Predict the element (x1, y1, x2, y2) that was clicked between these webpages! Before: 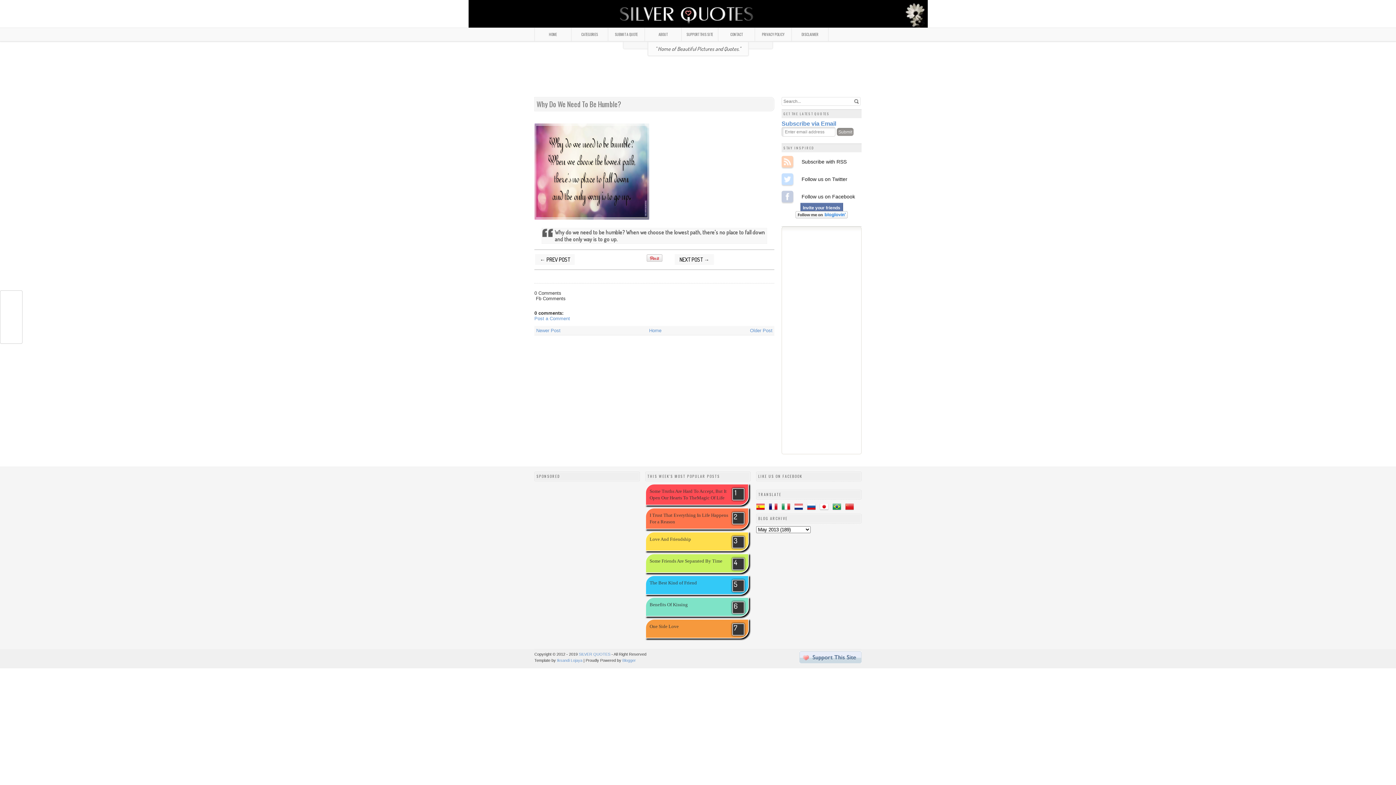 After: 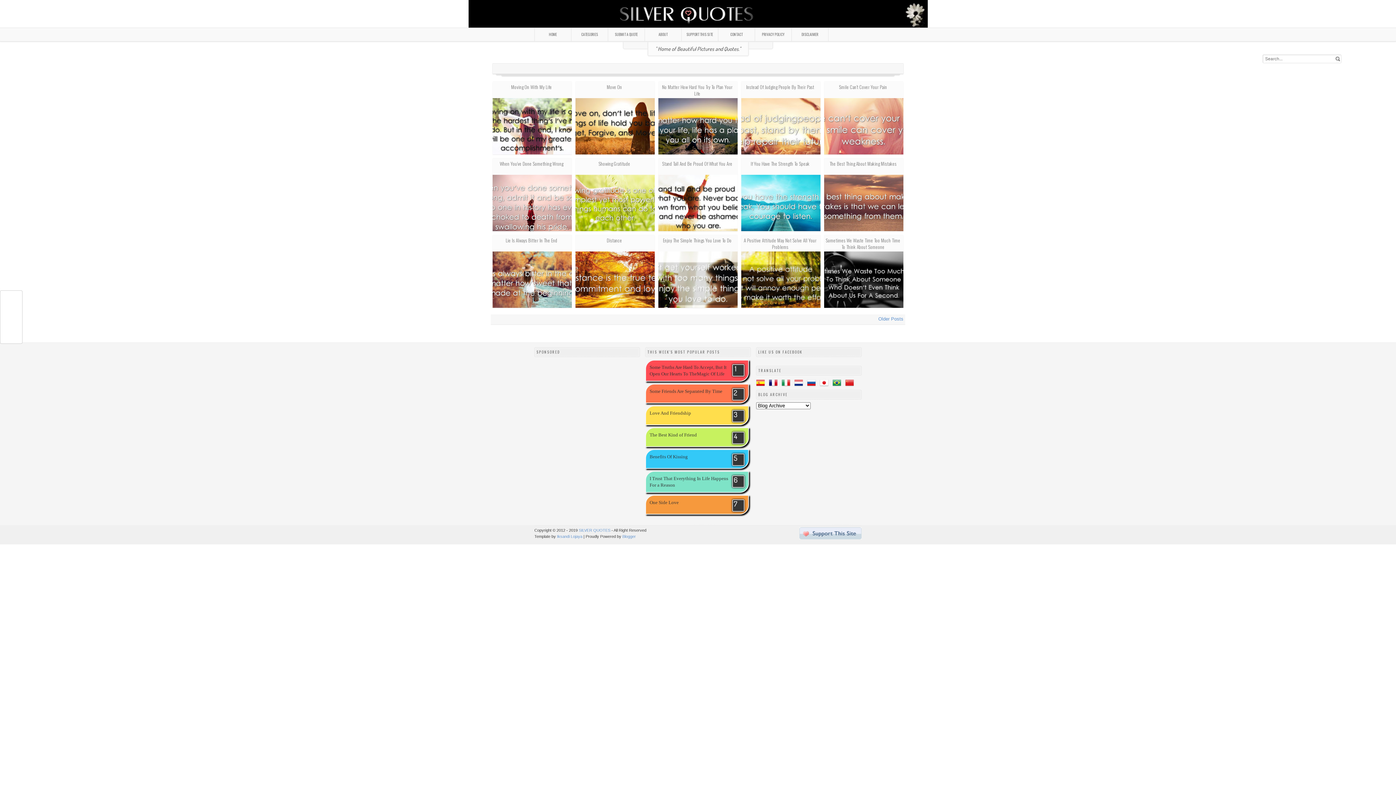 Action: bbox: (905, 2, 924, 27)